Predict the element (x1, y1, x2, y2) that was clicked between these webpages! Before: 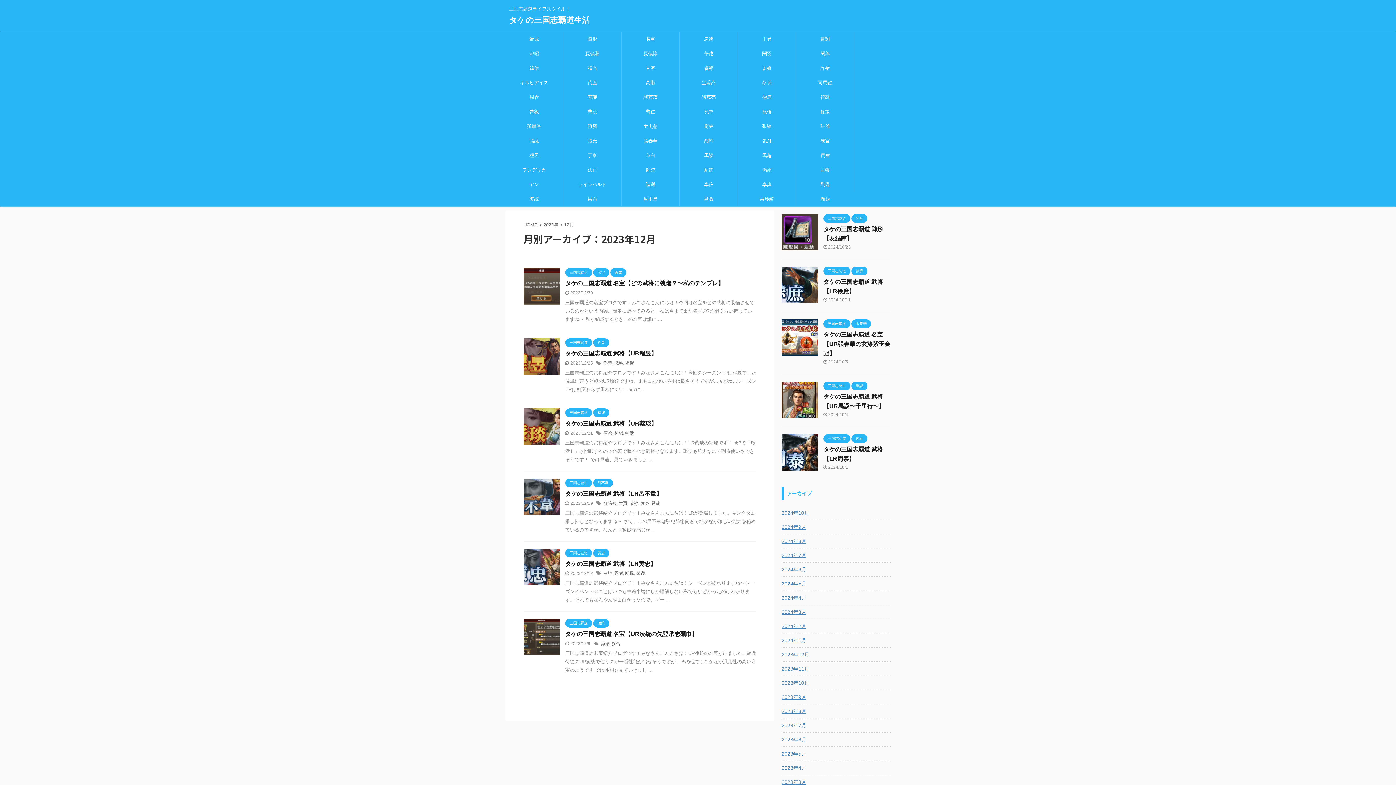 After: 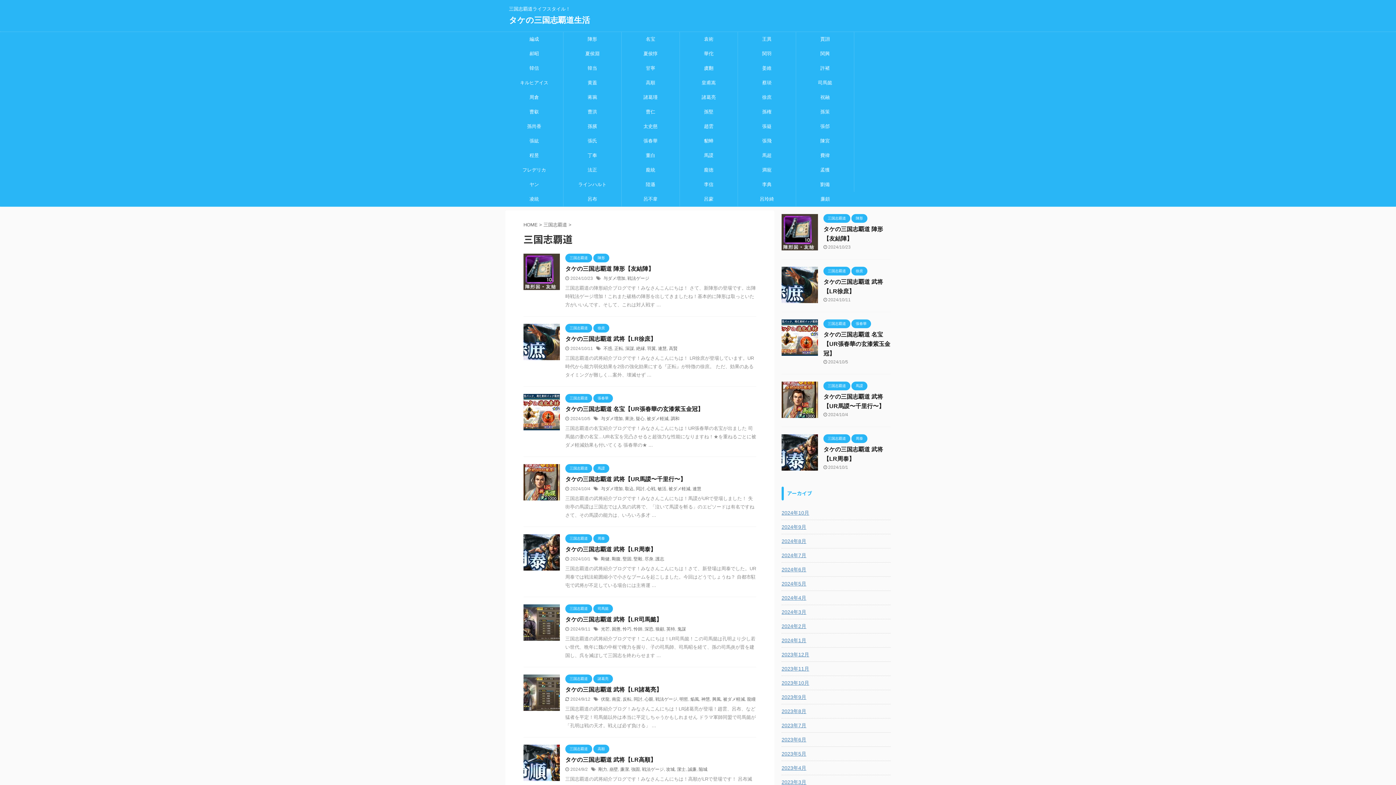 Action: bbox: (565, 340, 592, 345) label: 三国志覇道